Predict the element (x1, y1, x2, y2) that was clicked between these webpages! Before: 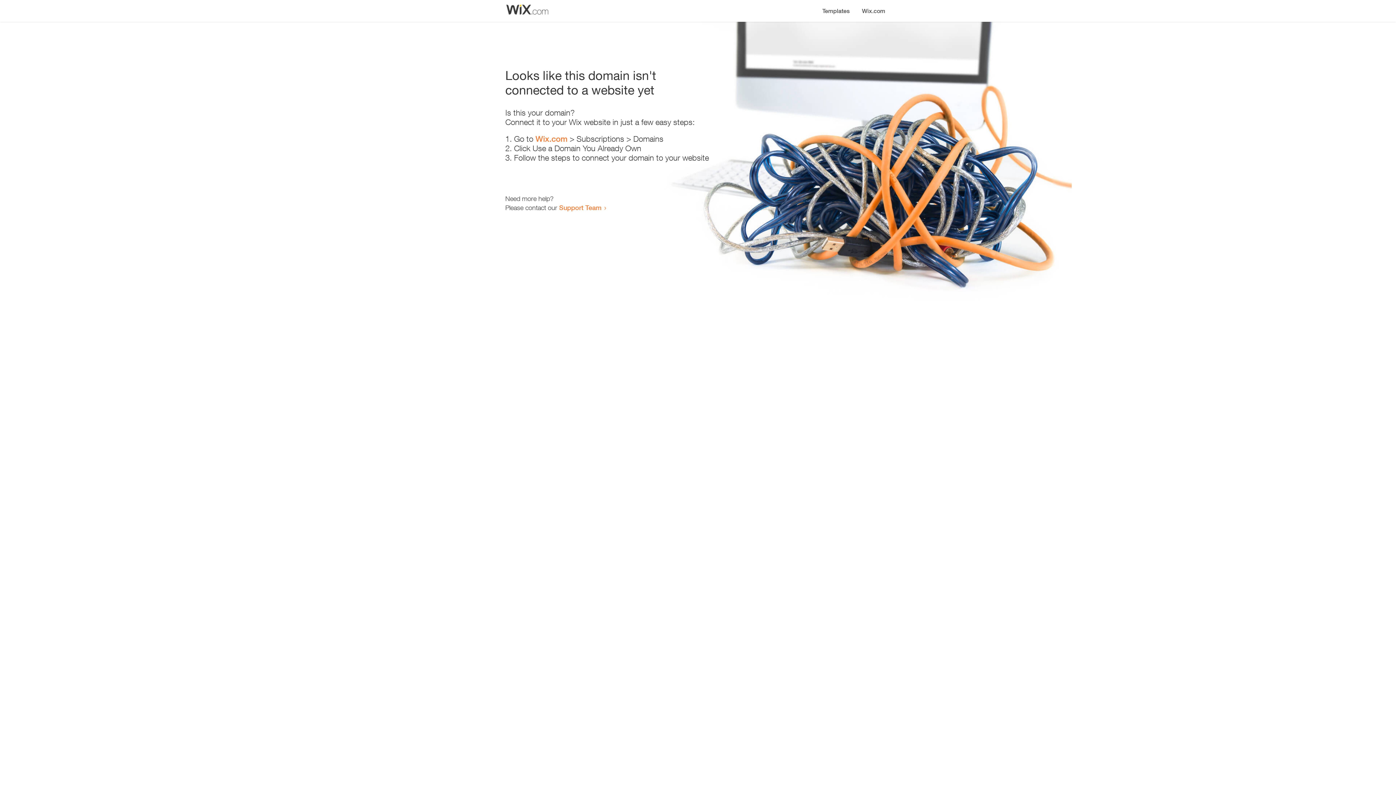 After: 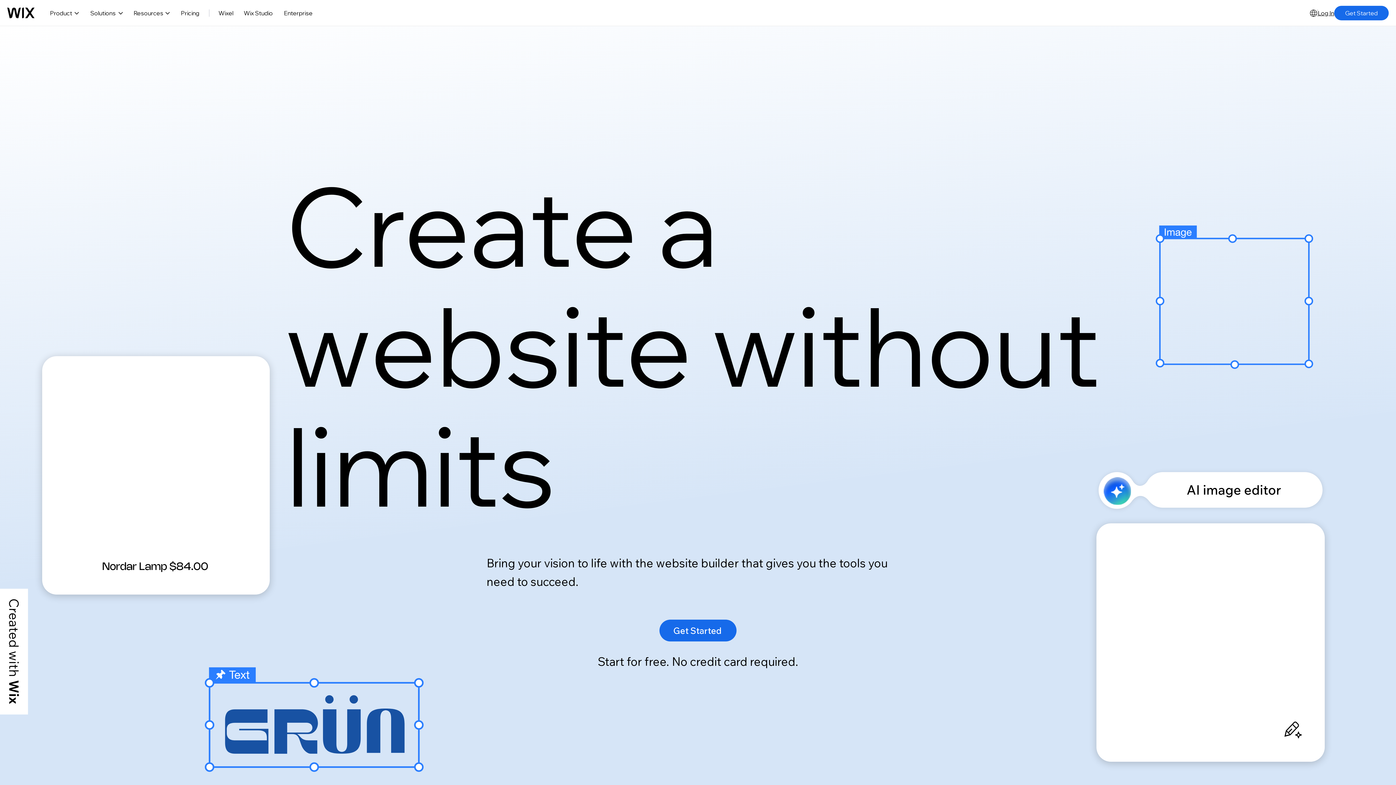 Action: bbox: (535, 134, 567, 143) label: Wix.com